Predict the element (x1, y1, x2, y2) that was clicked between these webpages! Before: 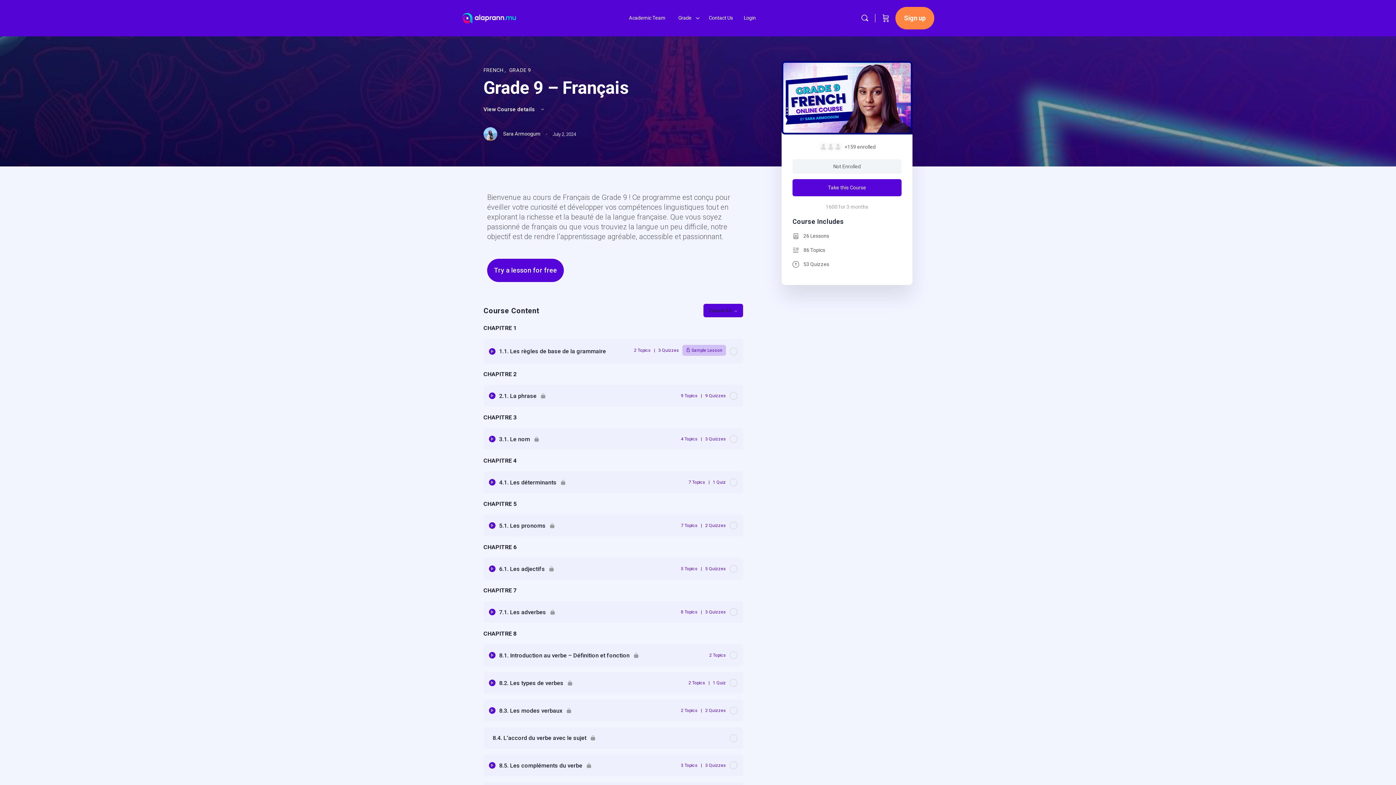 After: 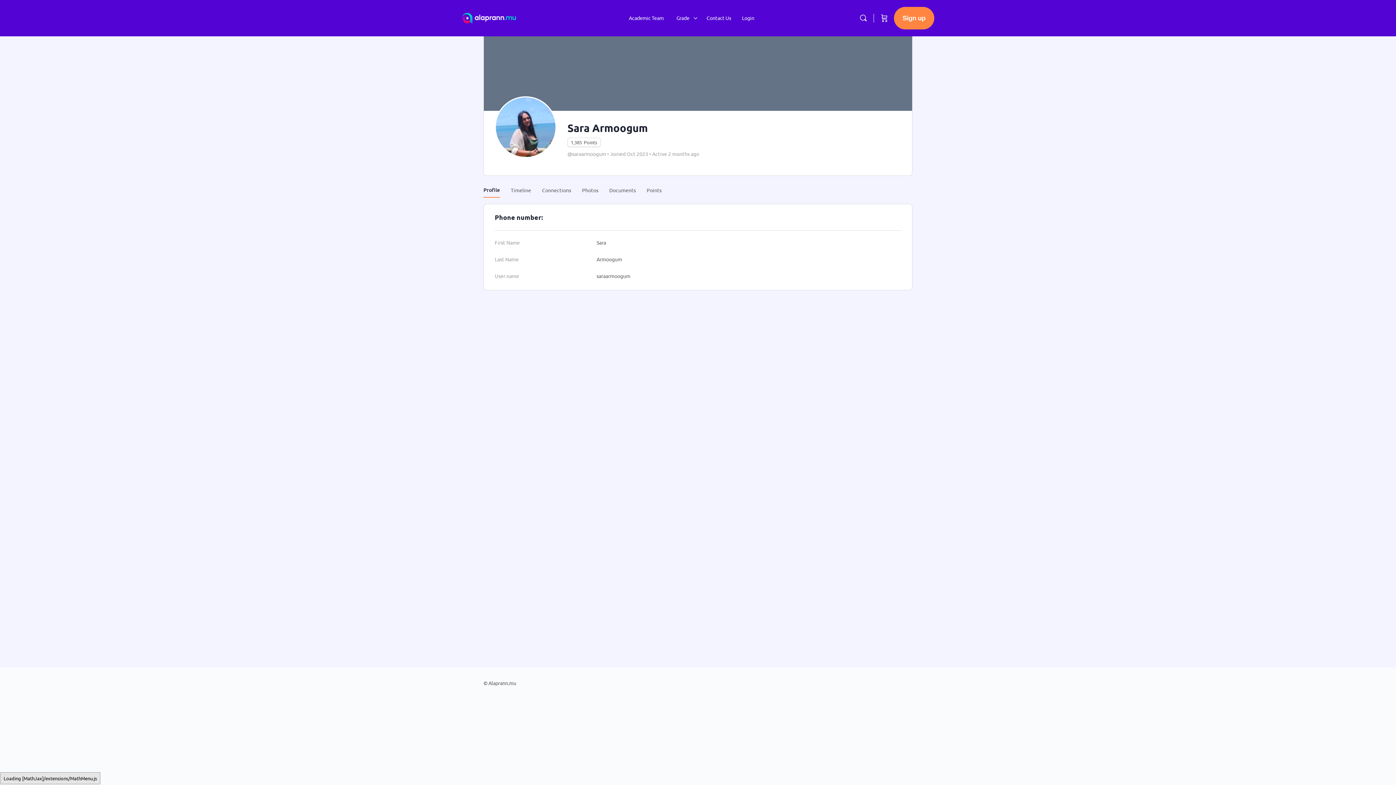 Action: bbox: (483, 127, 540, 141) label:  Sara Armoogum